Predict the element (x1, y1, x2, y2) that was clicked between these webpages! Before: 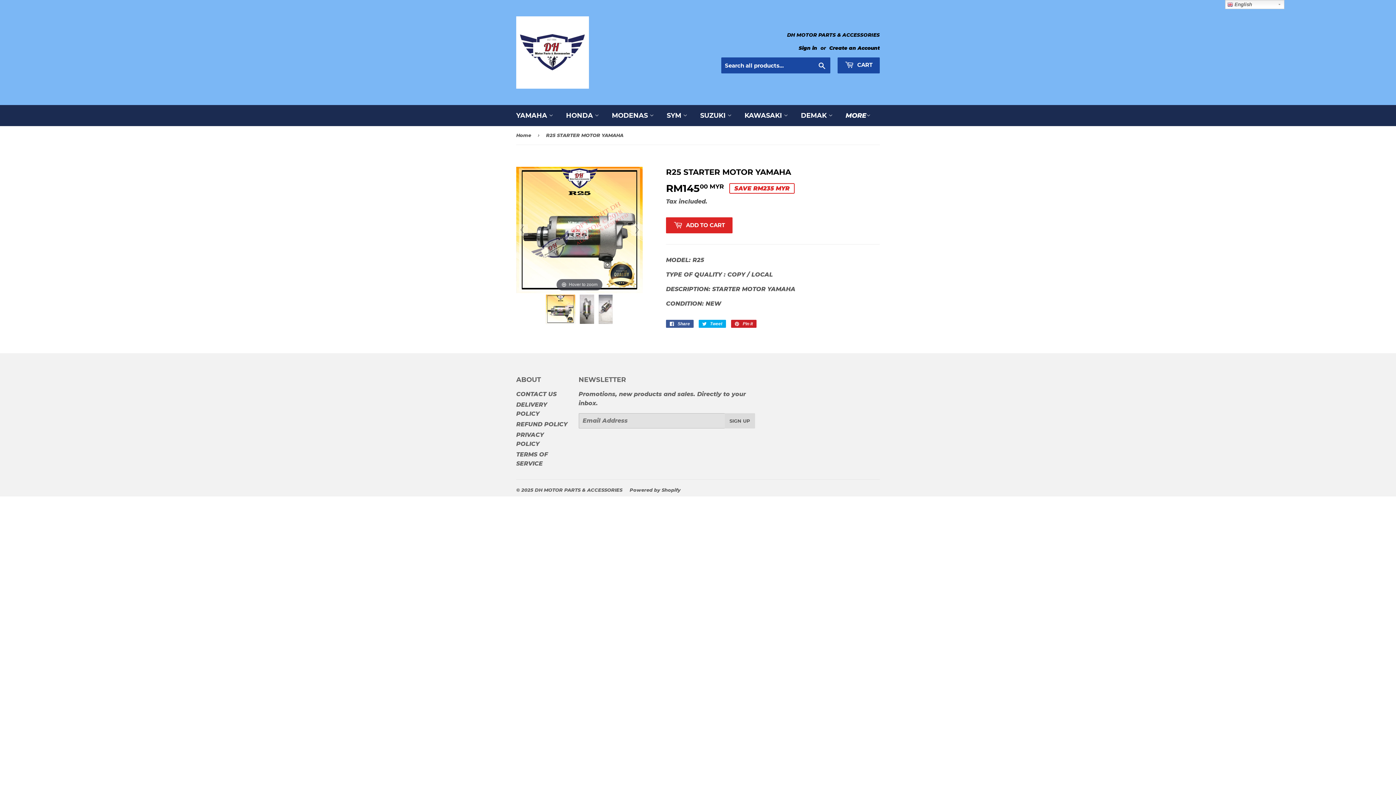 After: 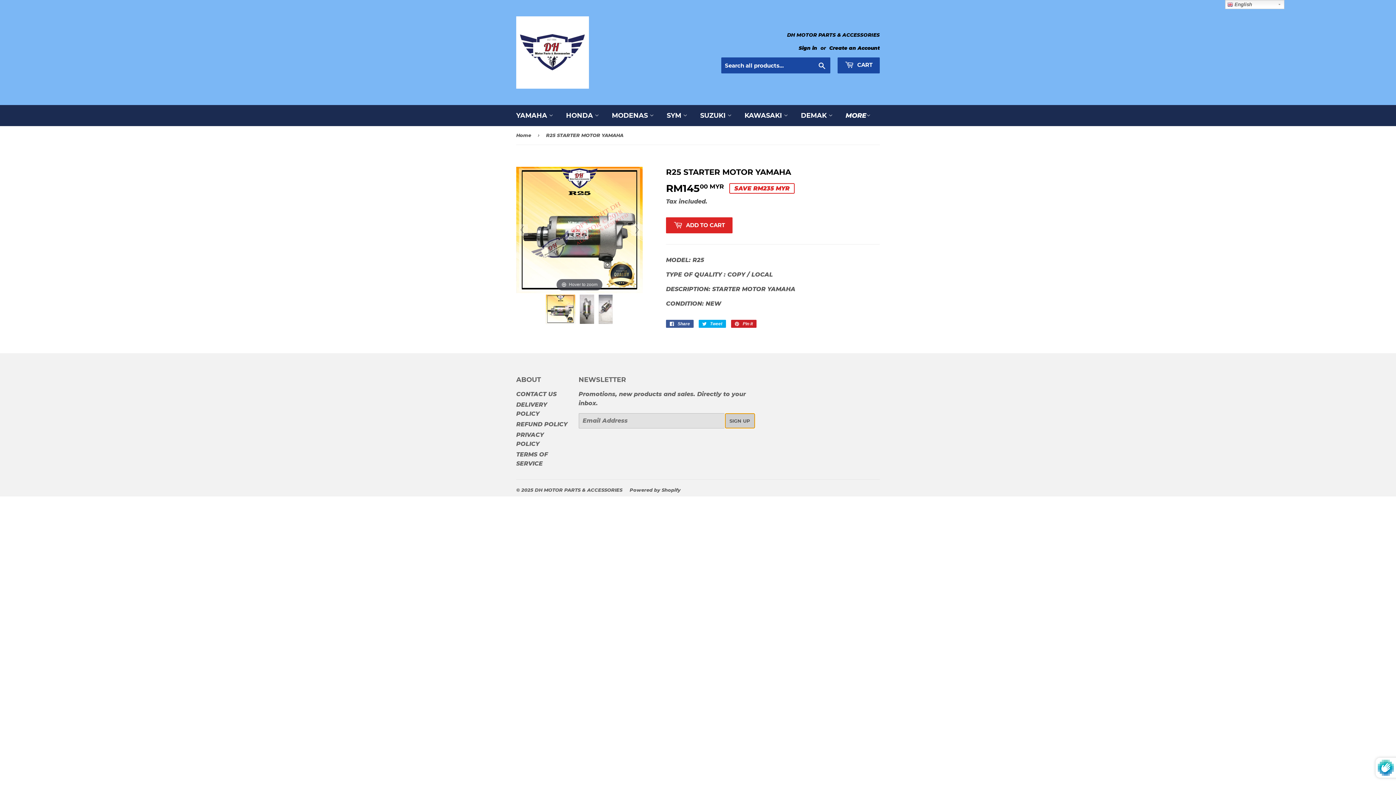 Action: label: SIGN UP bbox: (724, 413, 755, 428)